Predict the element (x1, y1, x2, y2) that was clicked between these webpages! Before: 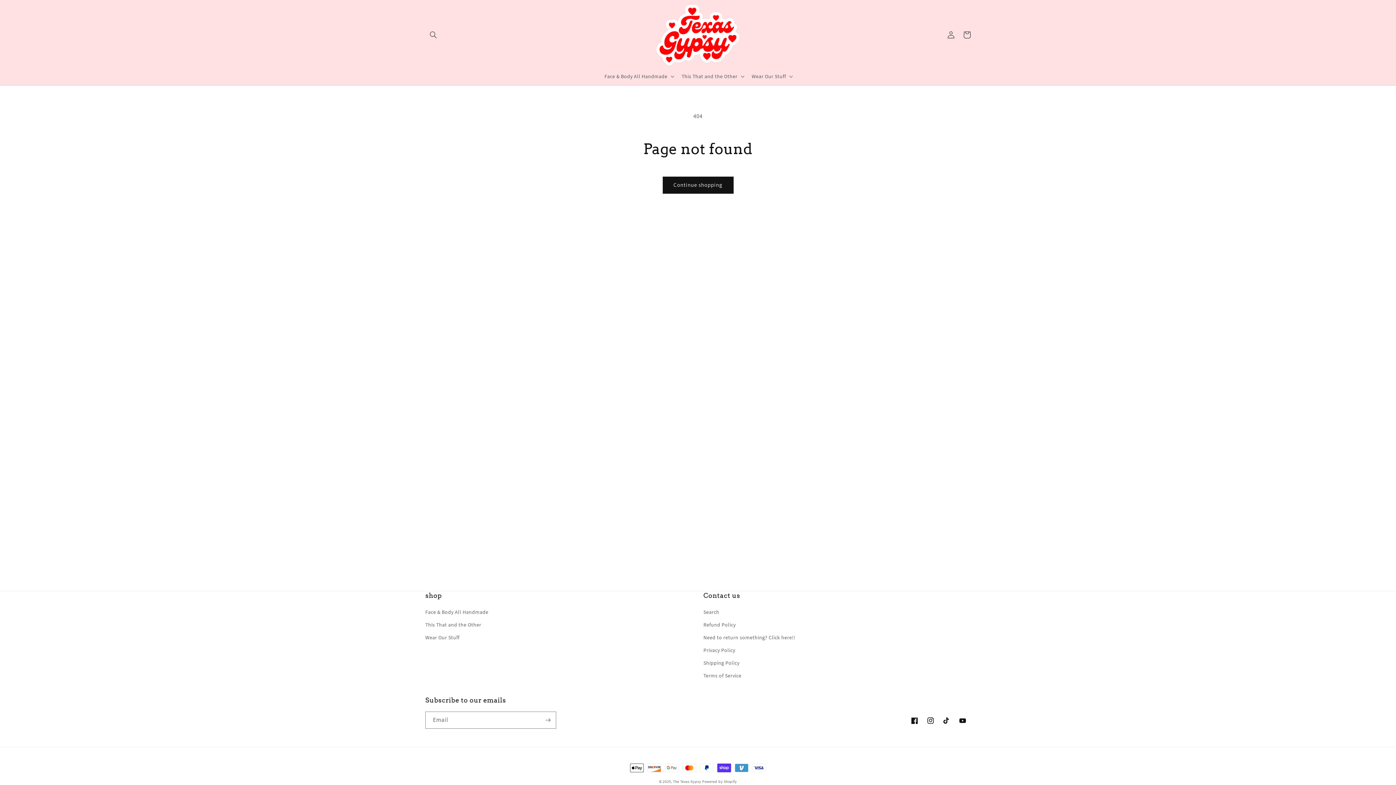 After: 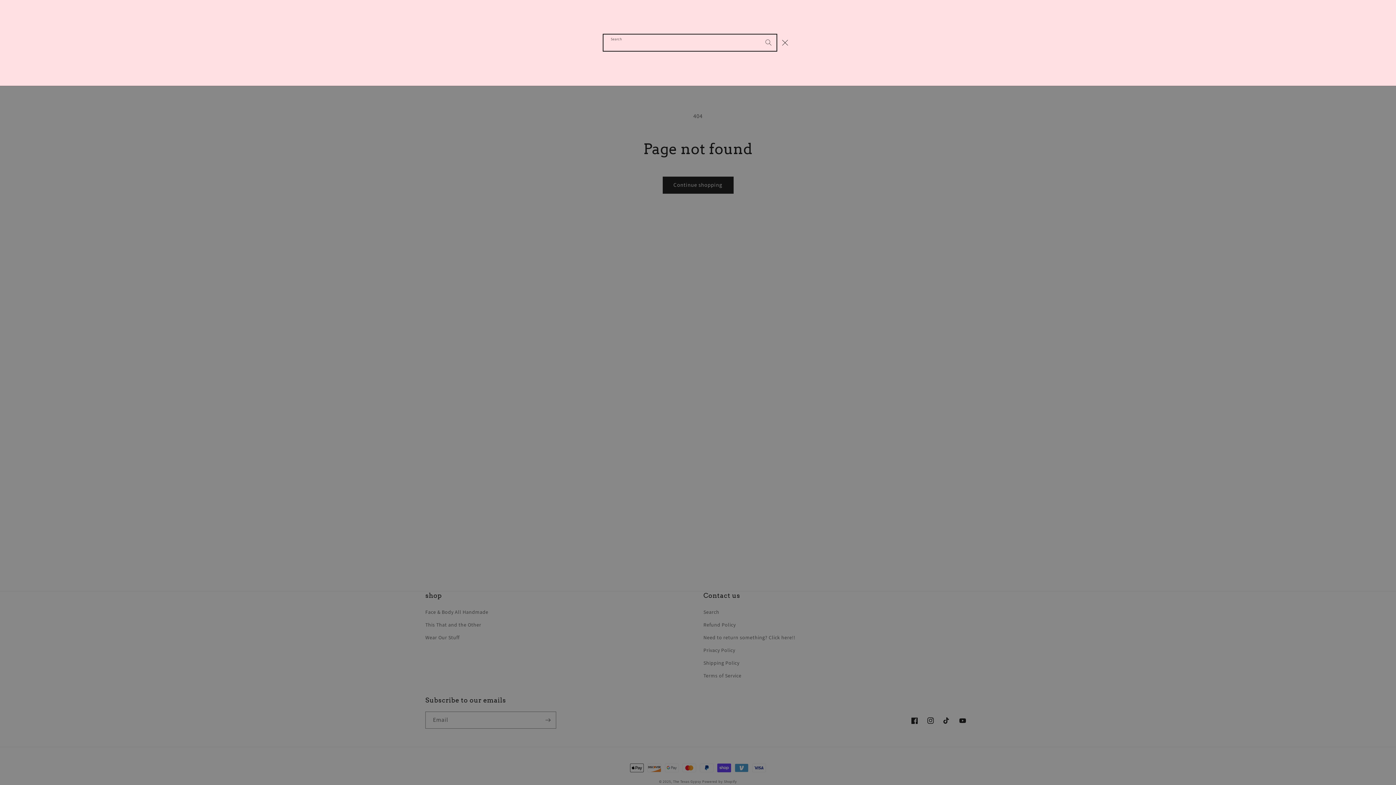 Action: label: Search bbox: (425, 27, 441, 43)